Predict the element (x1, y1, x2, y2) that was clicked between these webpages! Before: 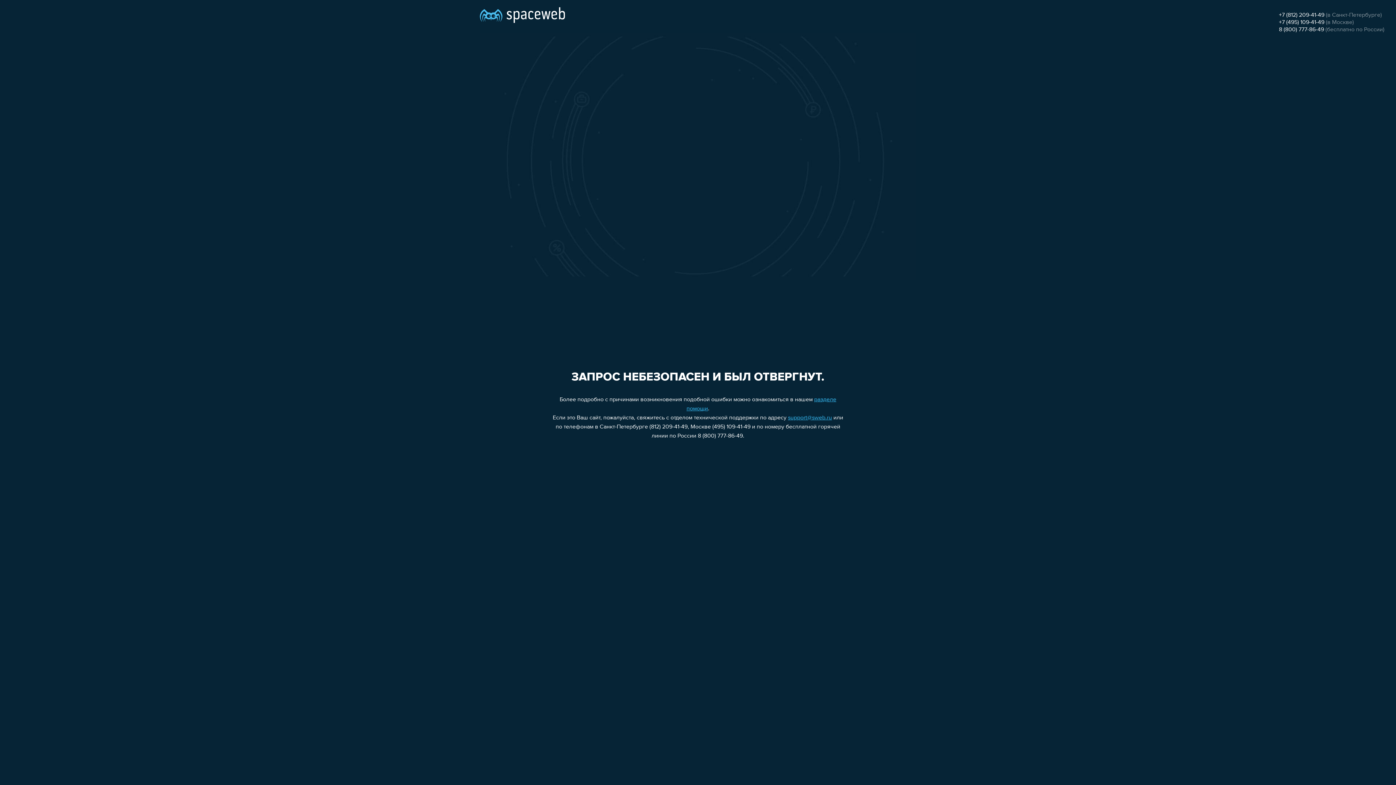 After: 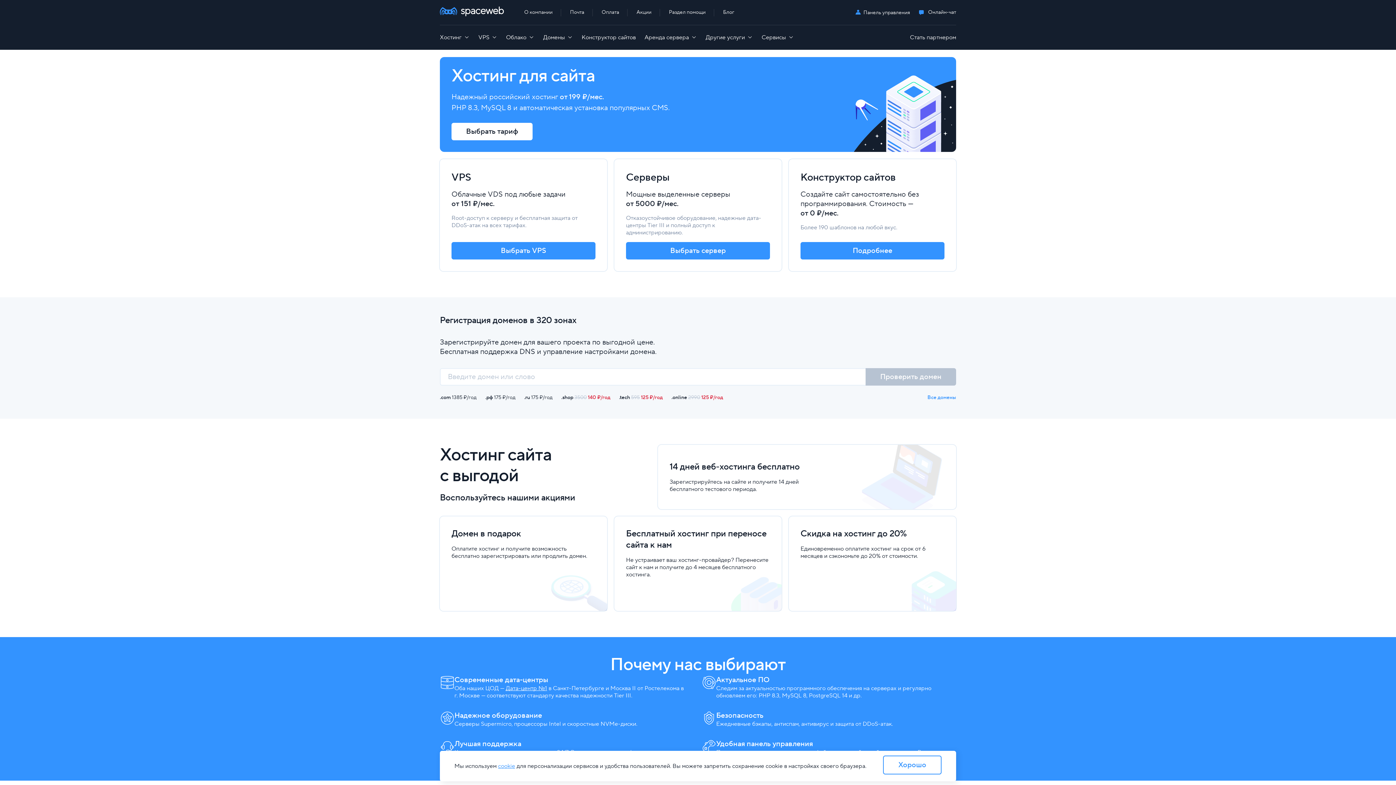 Action: bbox: (480, 0, 565, 25)